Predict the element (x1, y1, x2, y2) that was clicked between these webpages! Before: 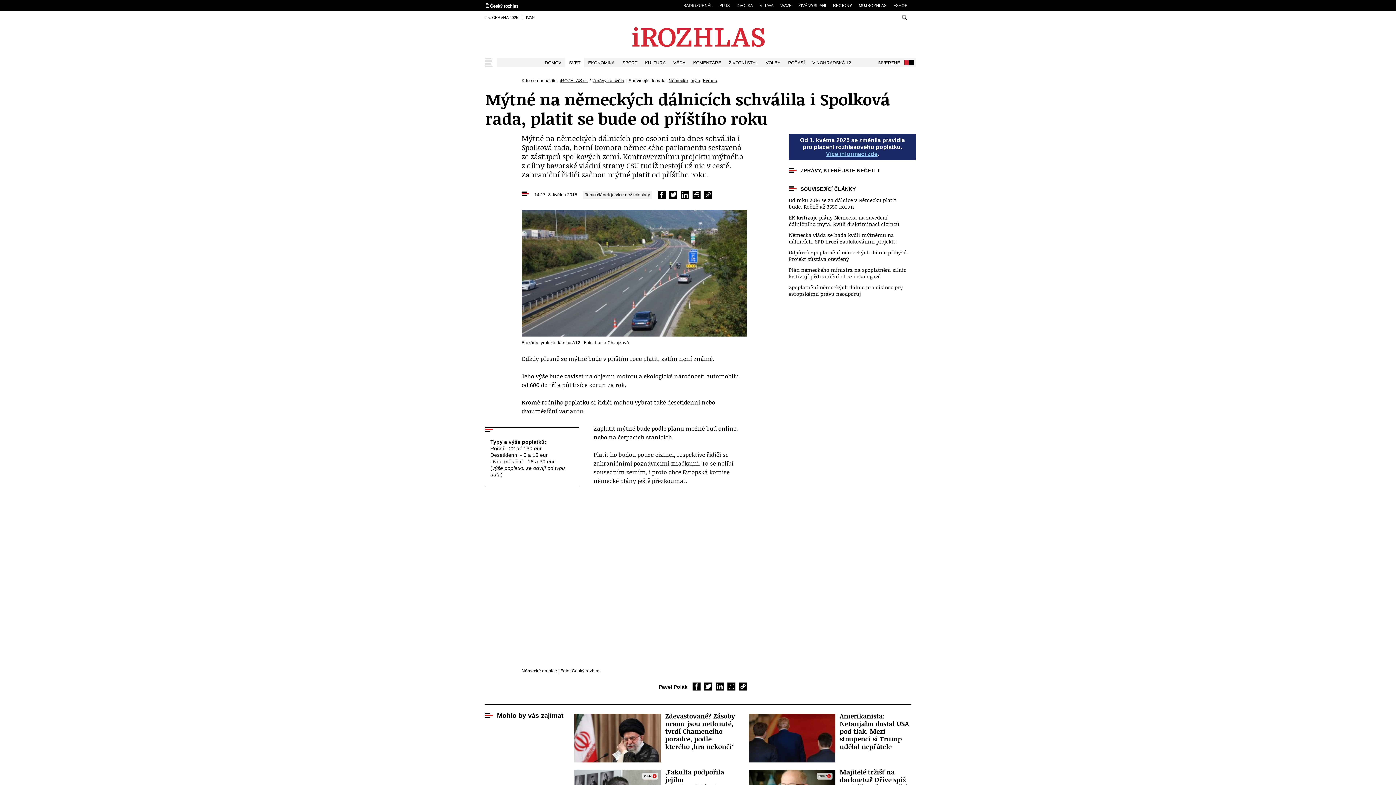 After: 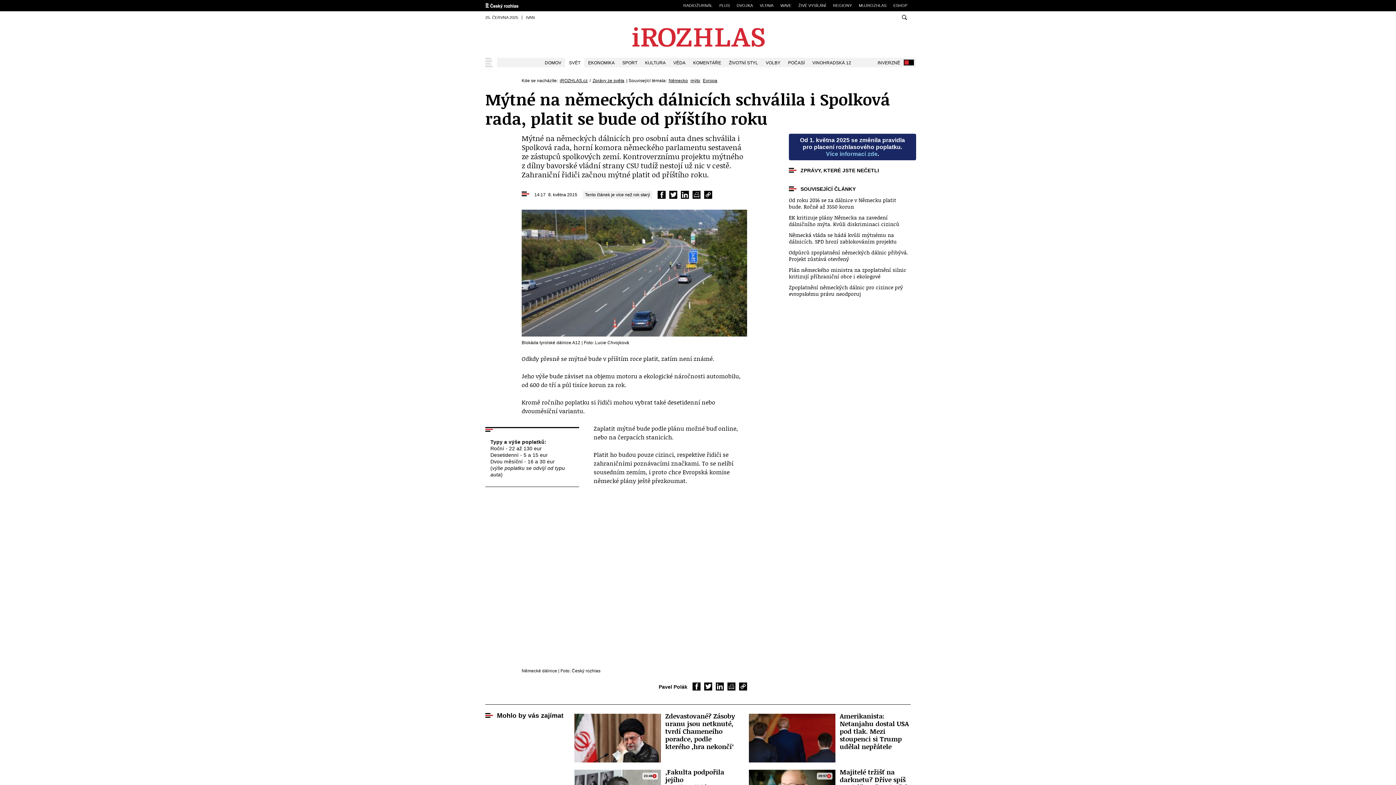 Action: label: Více informací zde bbox: (826, 150, 877, 157)